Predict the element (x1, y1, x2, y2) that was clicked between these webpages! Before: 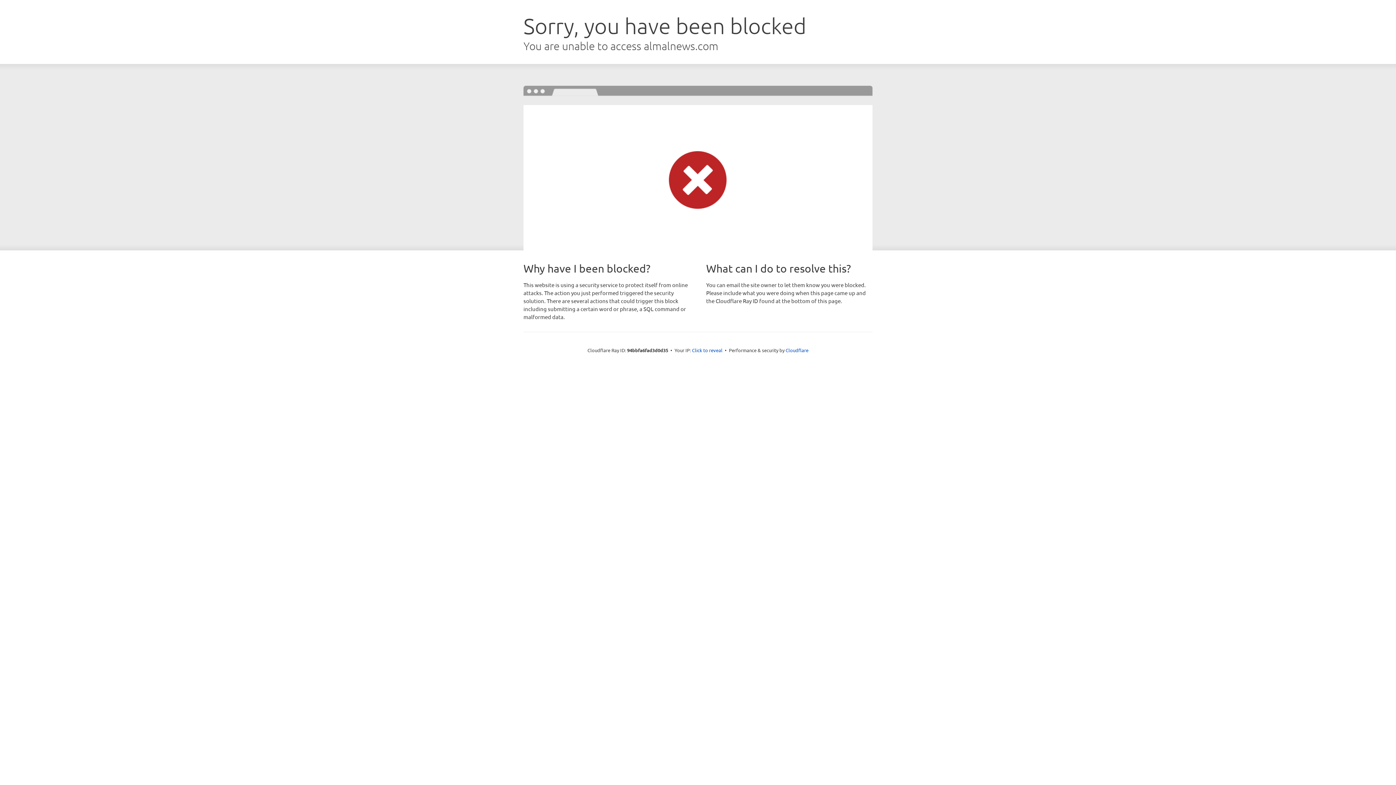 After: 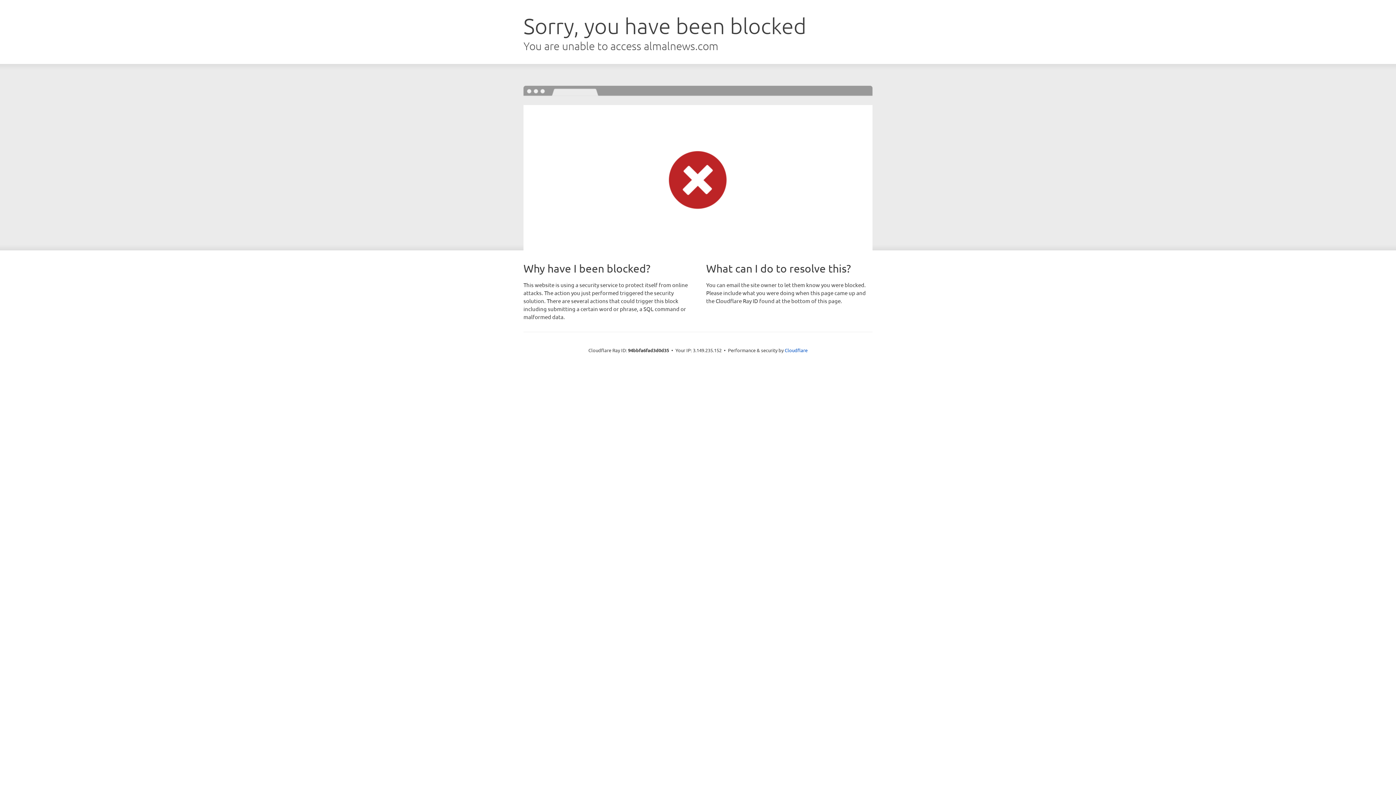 Action: label: Click to reveal bbox: (692, 346, 722, 353)